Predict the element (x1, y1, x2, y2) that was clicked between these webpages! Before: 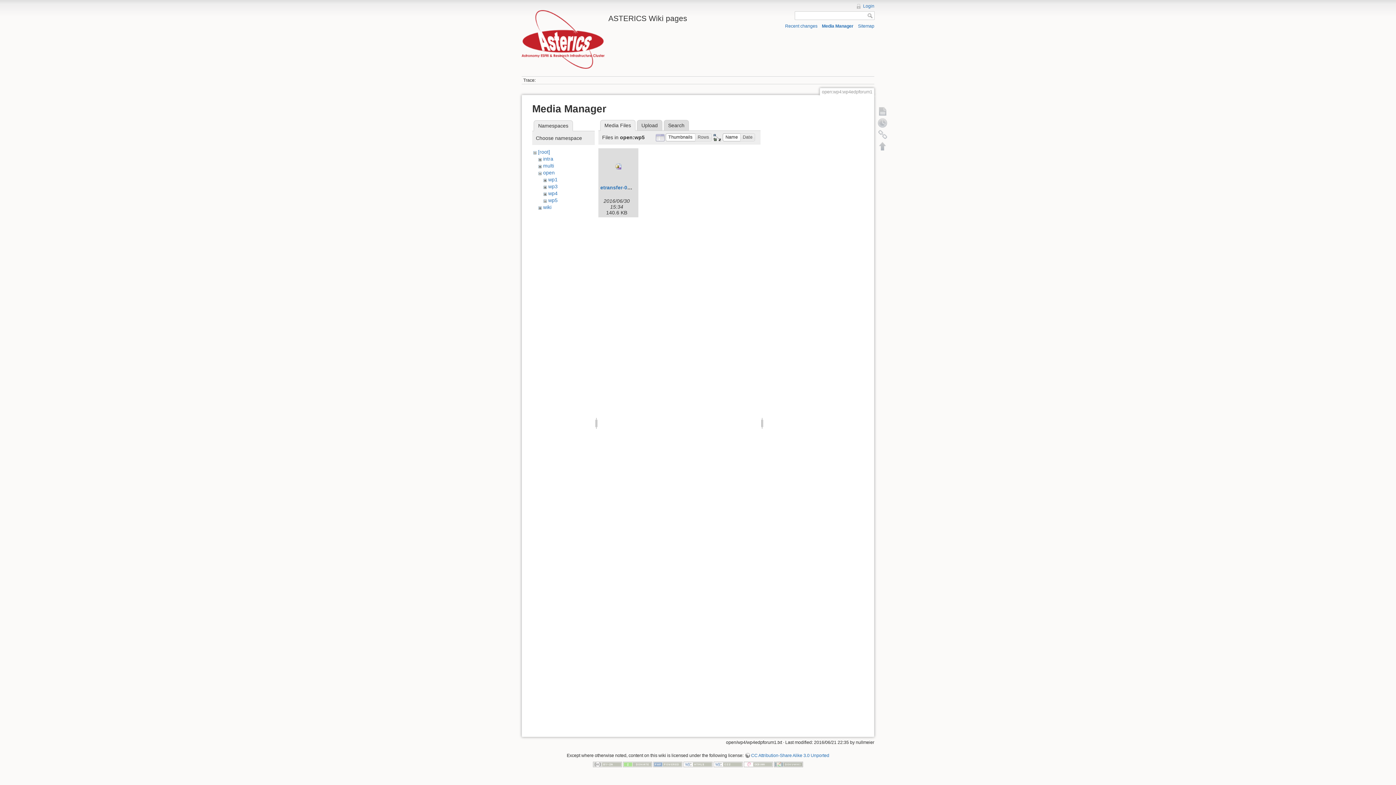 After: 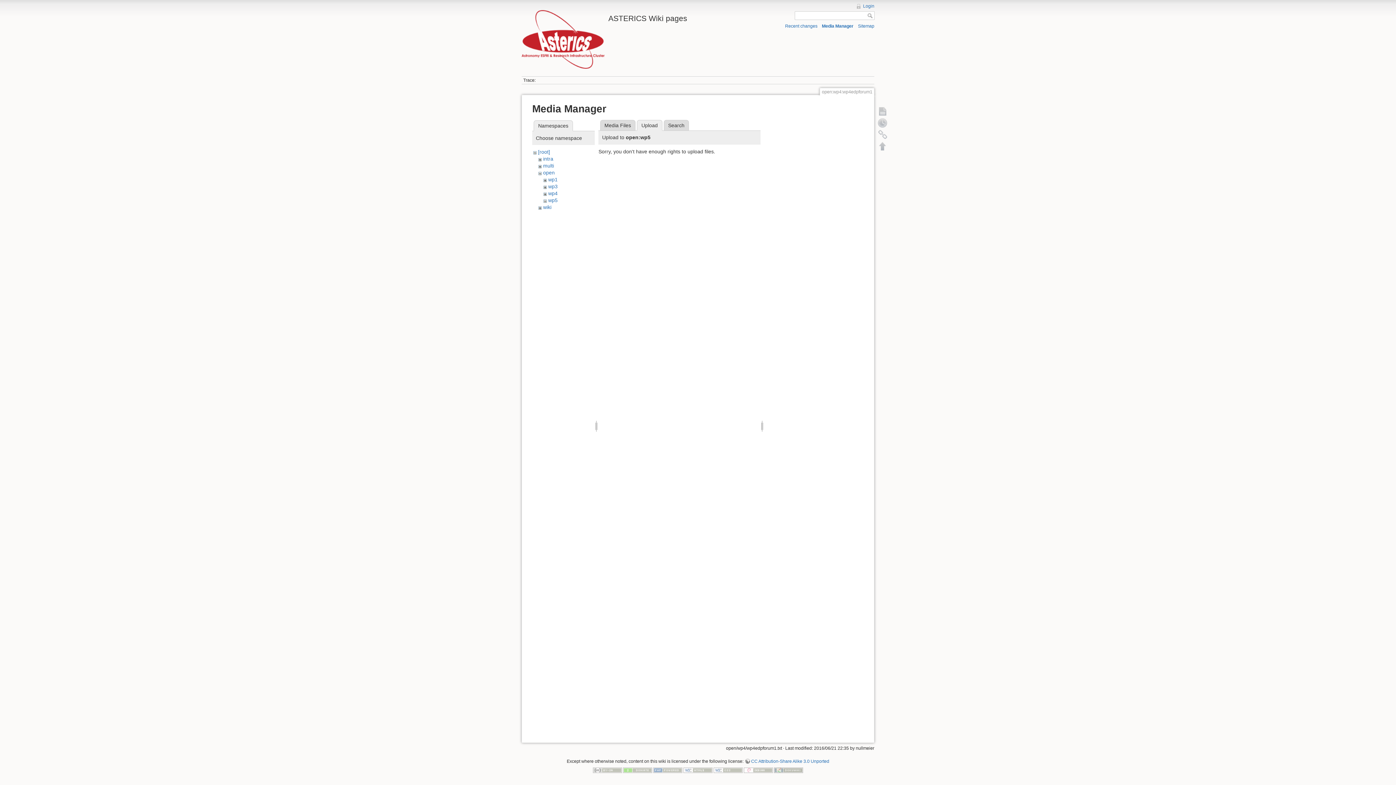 Action: label: Upload bbox: (637, 120, 662, 130)